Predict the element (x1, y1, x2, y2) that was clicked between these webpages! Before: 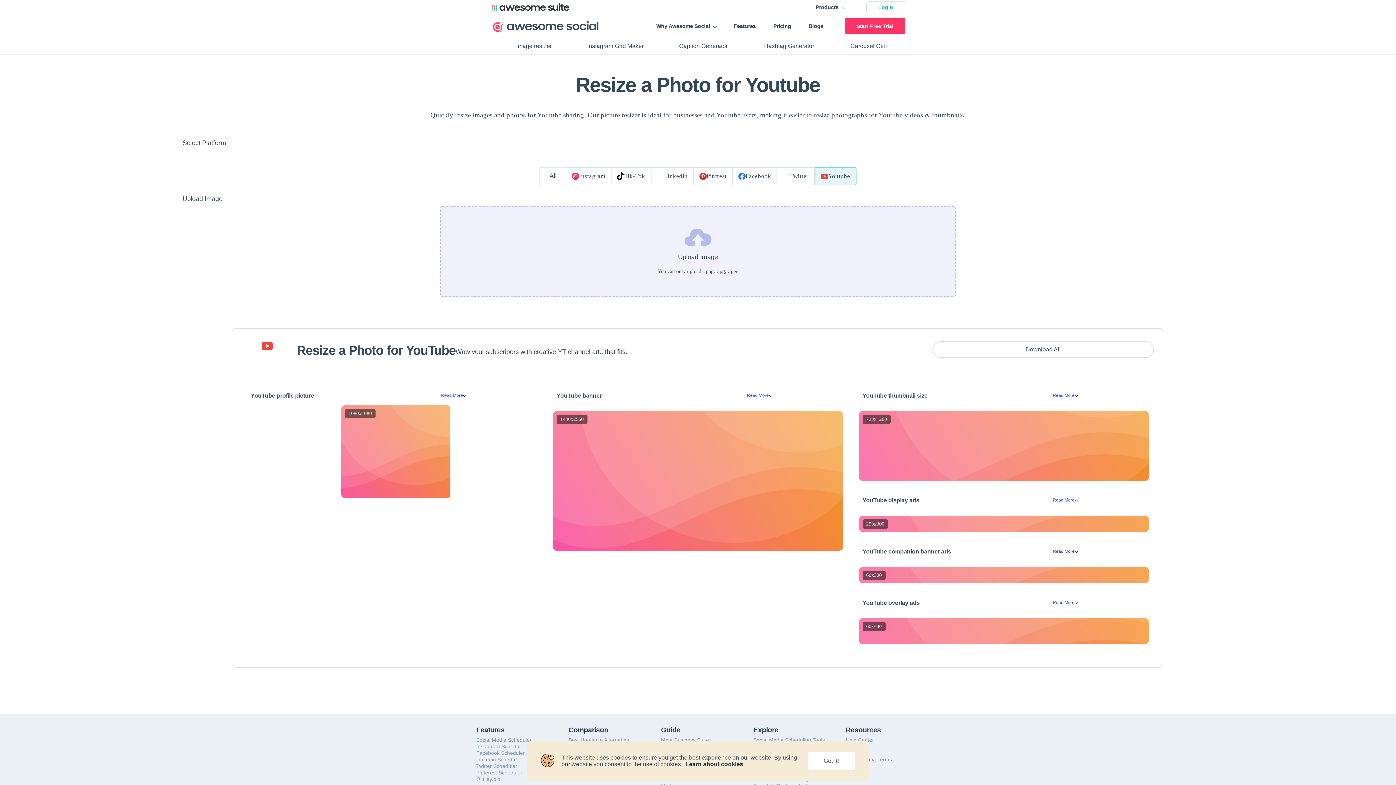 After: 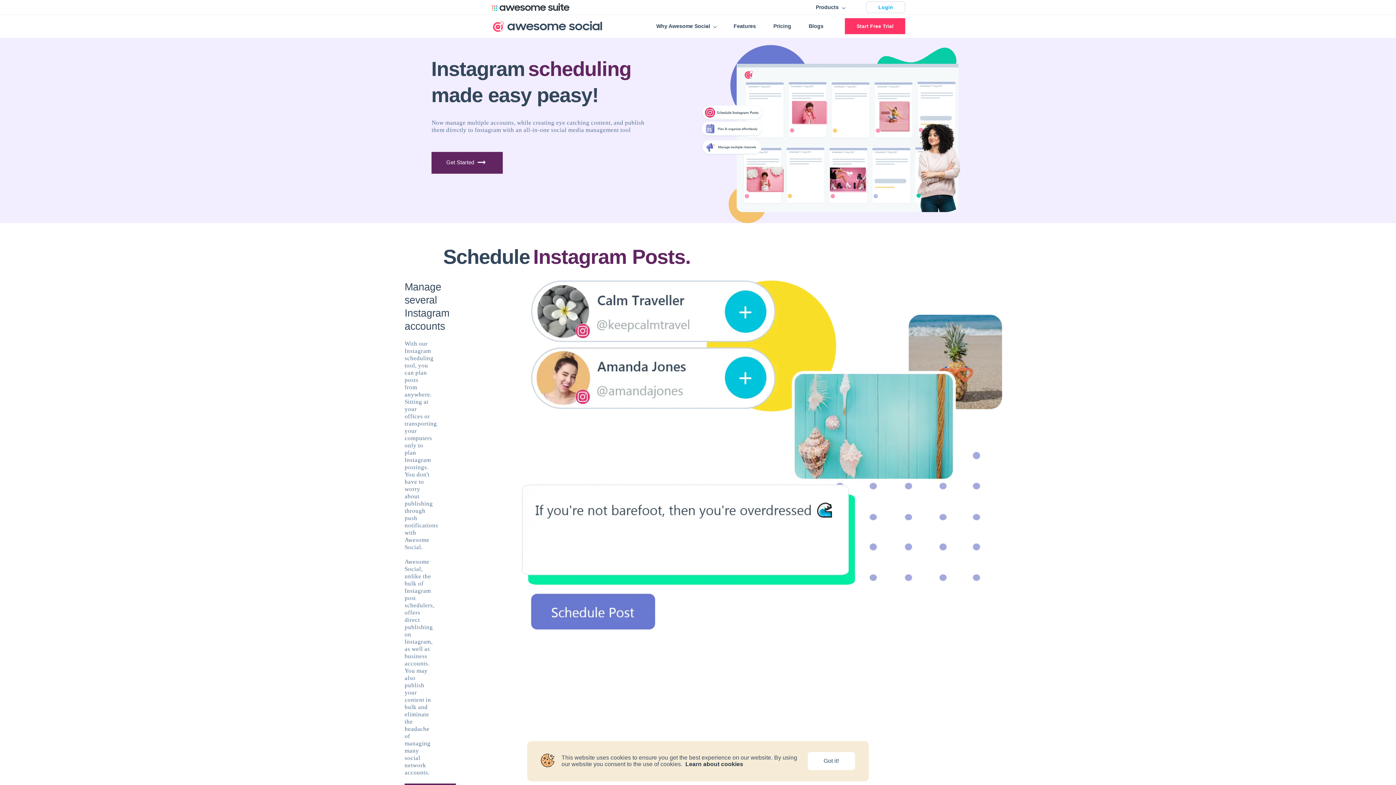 Action: bbox: (476, 743, 525, 749) label: Instagram Scheduler